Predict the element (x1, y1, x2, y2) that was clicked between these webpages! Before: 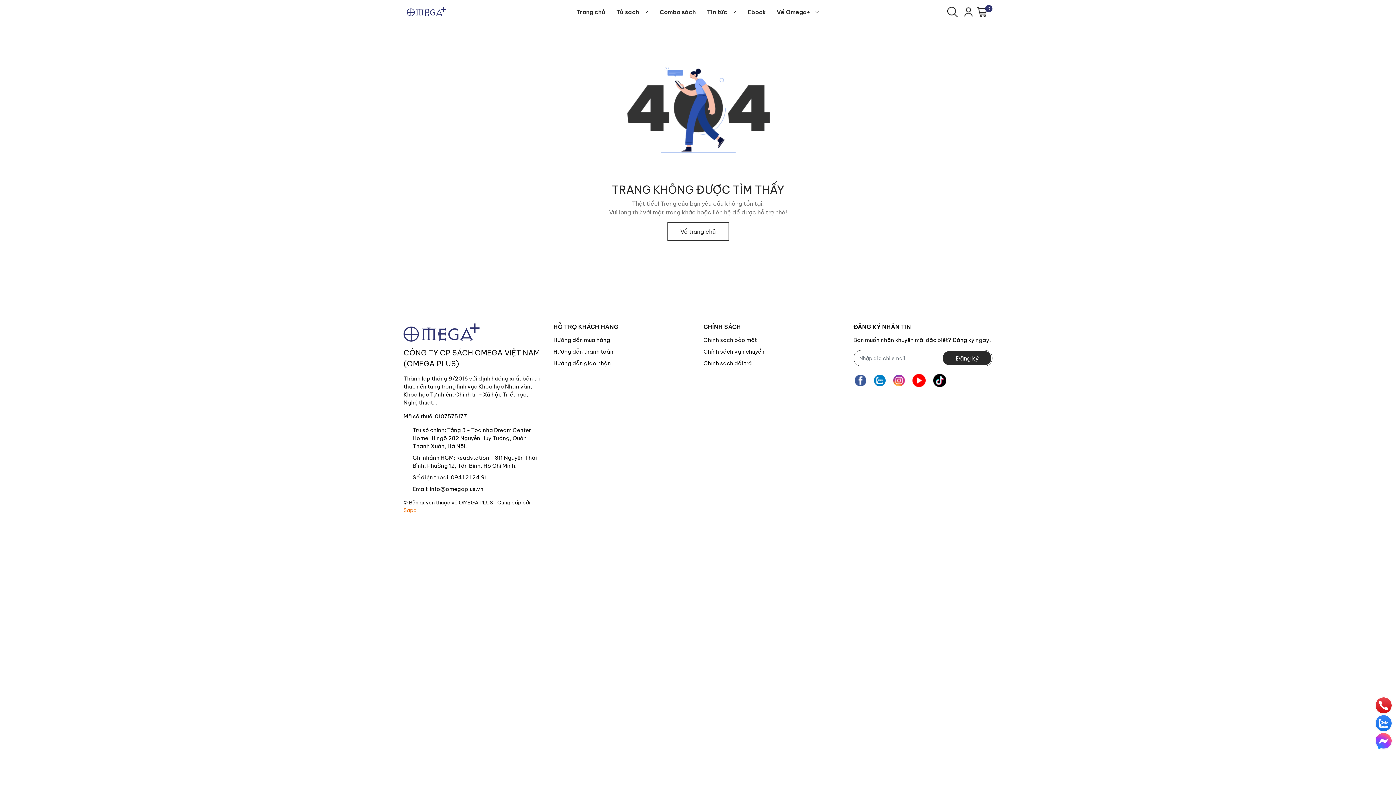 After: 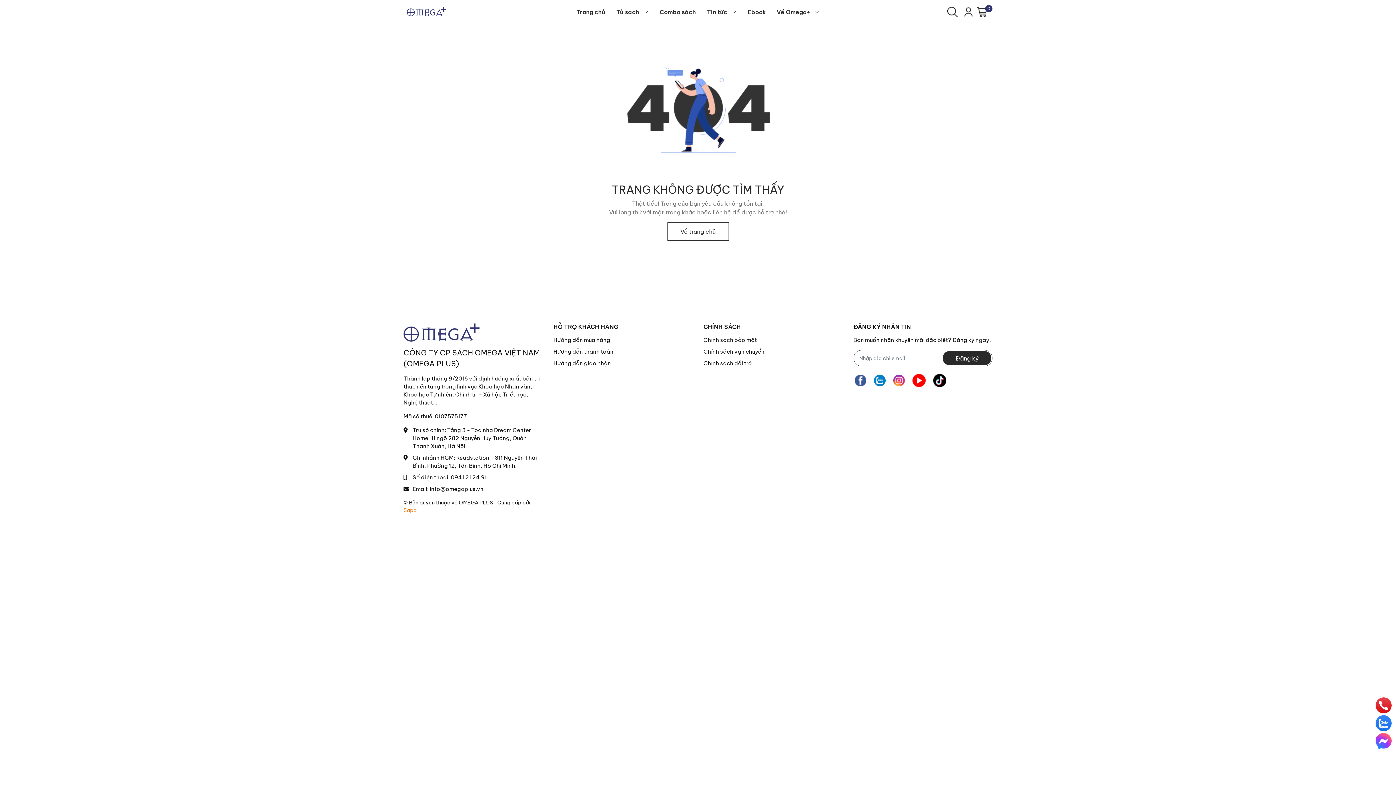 Action: bbox: (911, 372, 926, 388)